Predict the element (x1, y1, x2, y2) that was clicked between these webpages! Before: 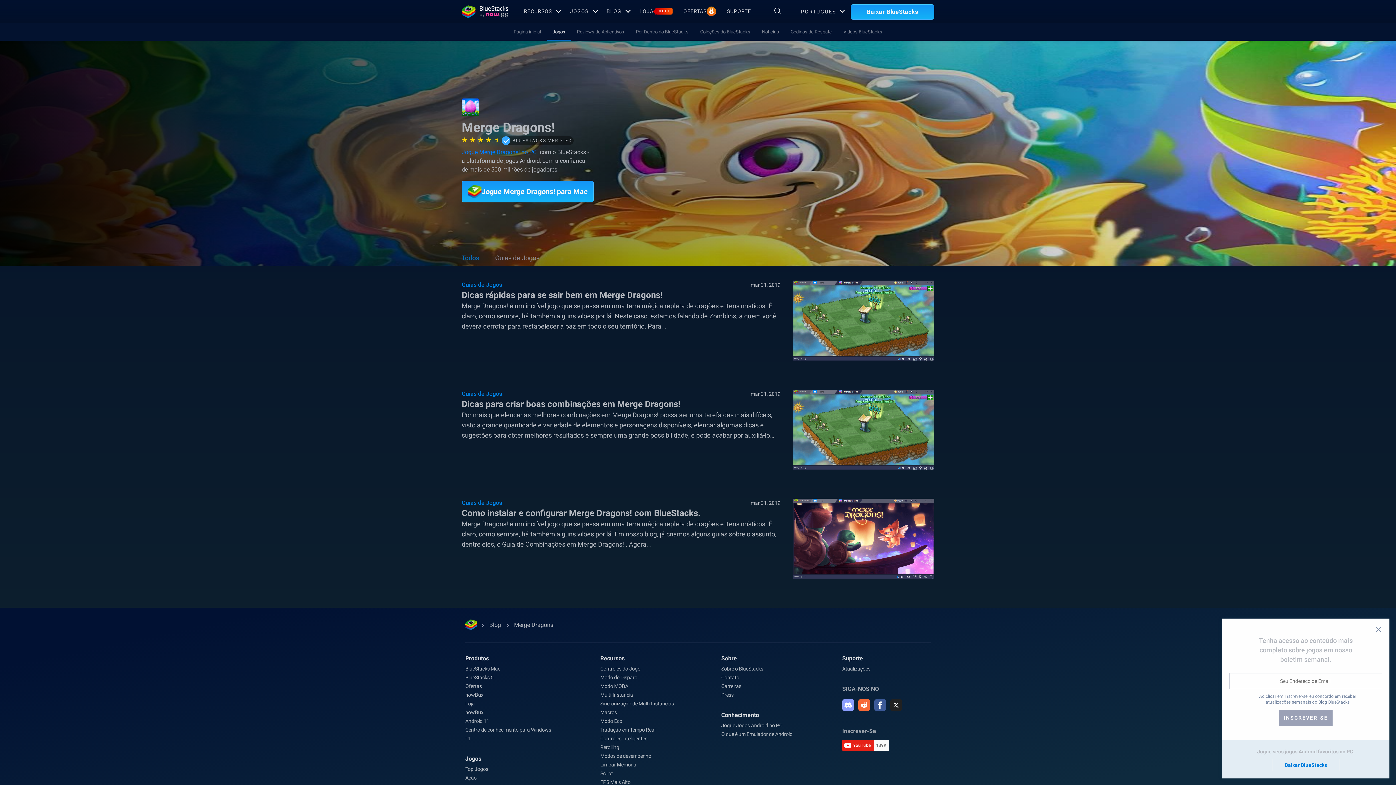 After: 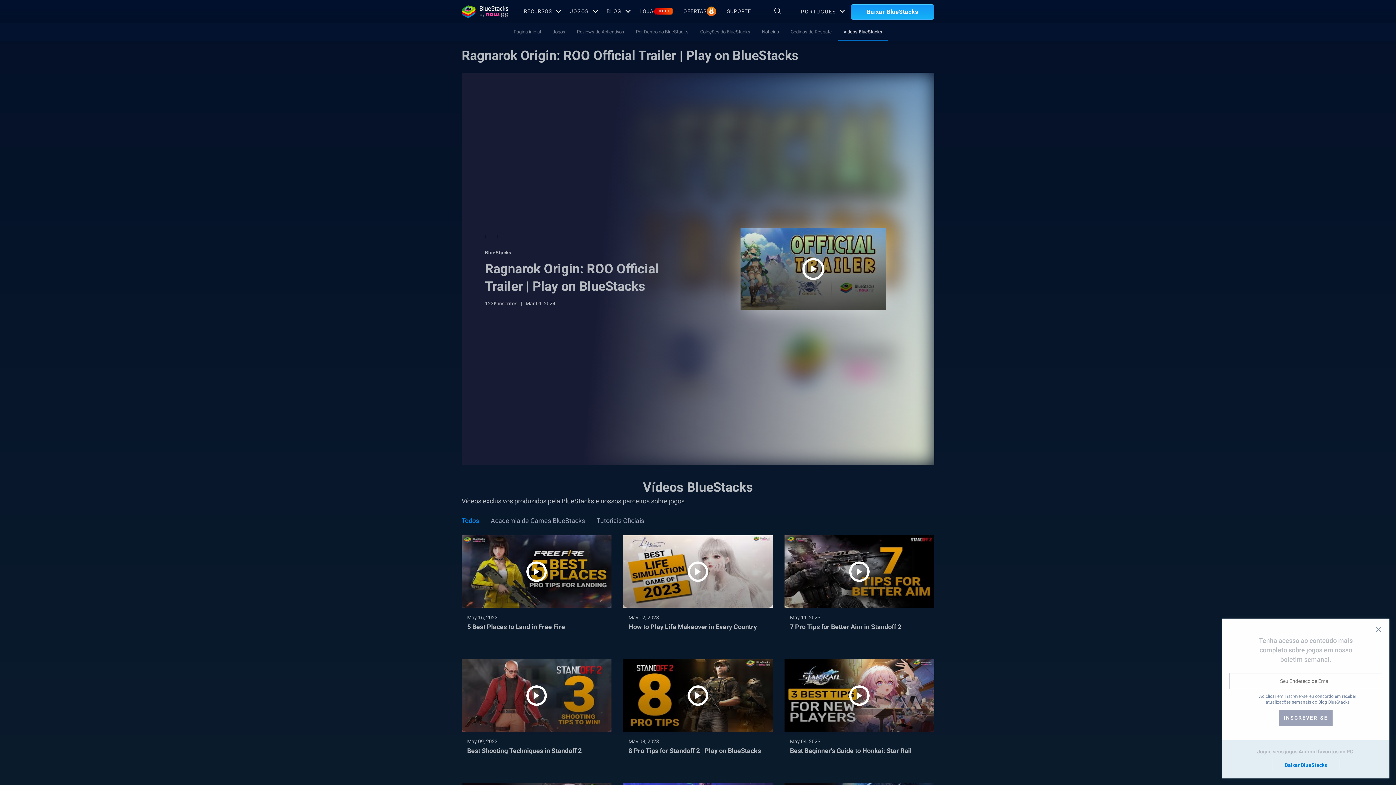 Action: label: Vídeos BlueStacks bbox: (837, 23, 888, 40)